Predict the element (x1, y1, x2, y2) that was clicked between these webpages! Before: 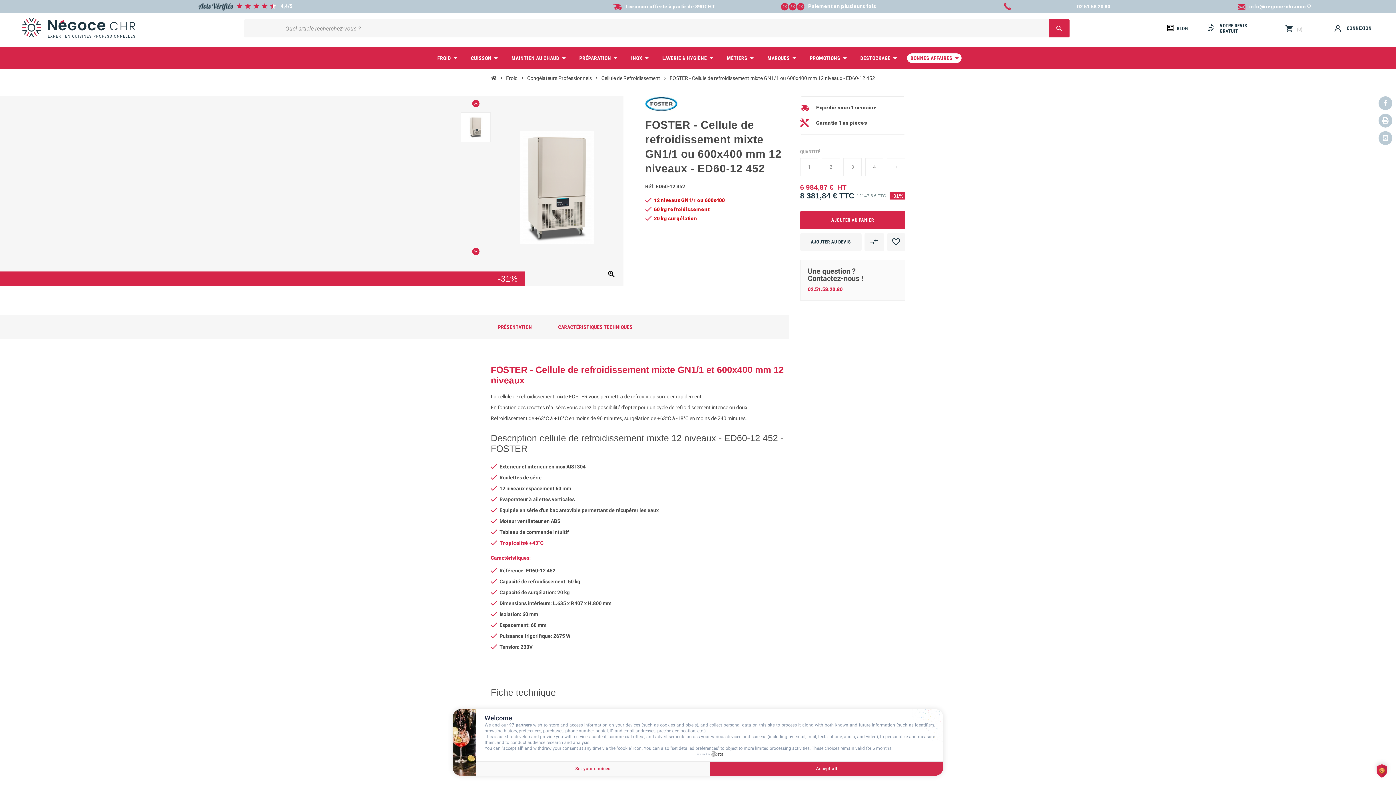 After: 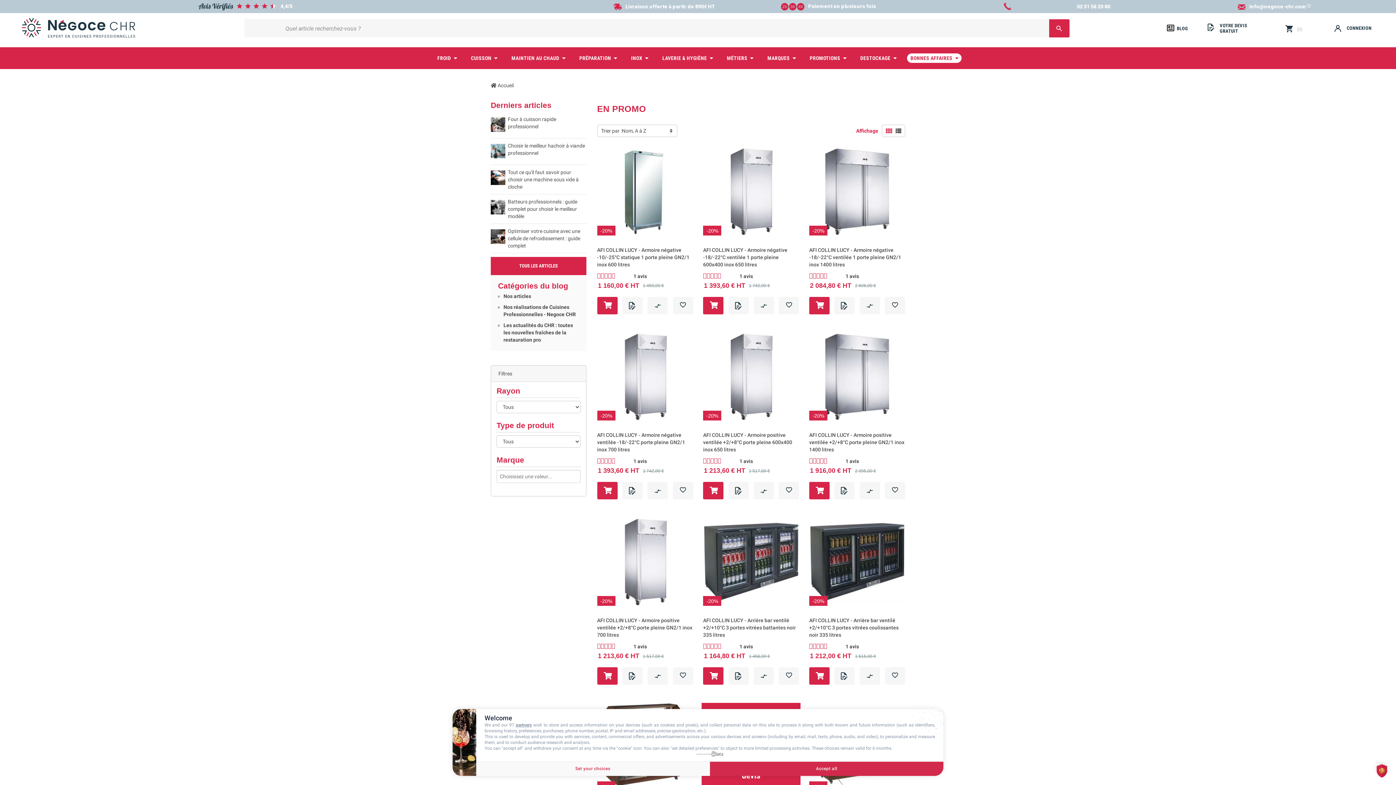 Action: label: PROMOTIONS bbox: (804, 47, 851, 69)